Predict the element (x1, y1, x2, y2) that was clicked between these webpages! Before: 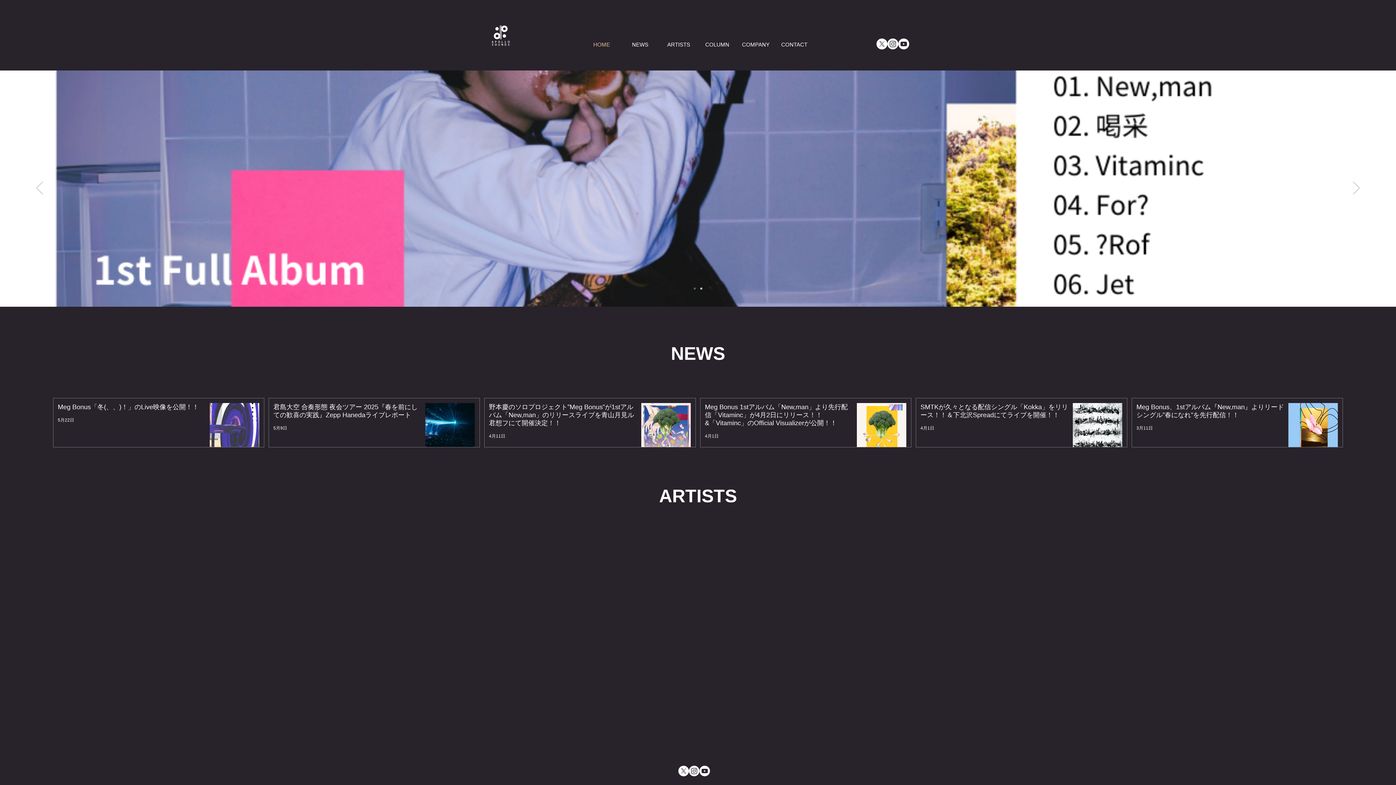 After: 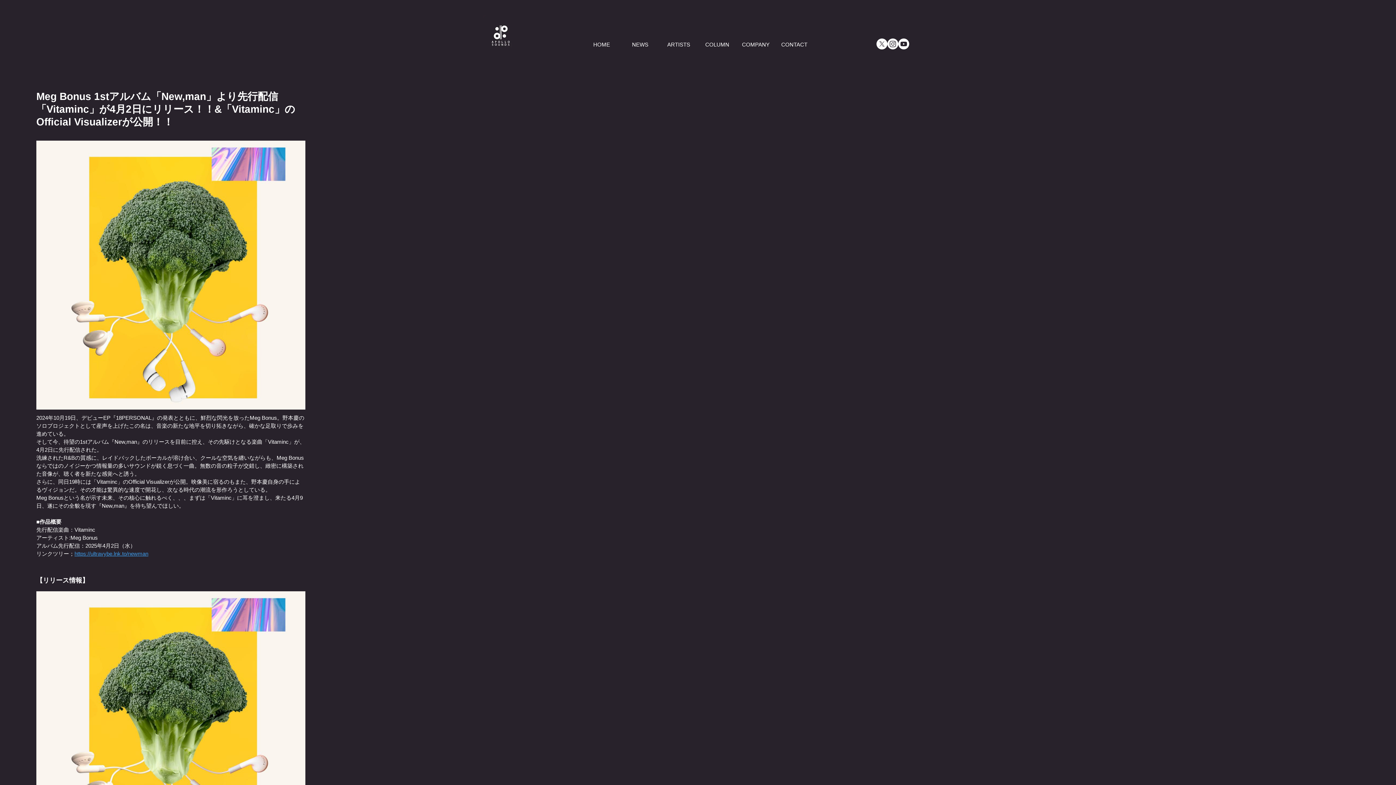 Action: bbox: (705, 403, 853, 430) label: Meg Bonus 1stアルバム「New,man」より先行配信「Vitaminc」が4月2日にリリース！！&「Vitaminc」のOfficial Visualizerが公開！！